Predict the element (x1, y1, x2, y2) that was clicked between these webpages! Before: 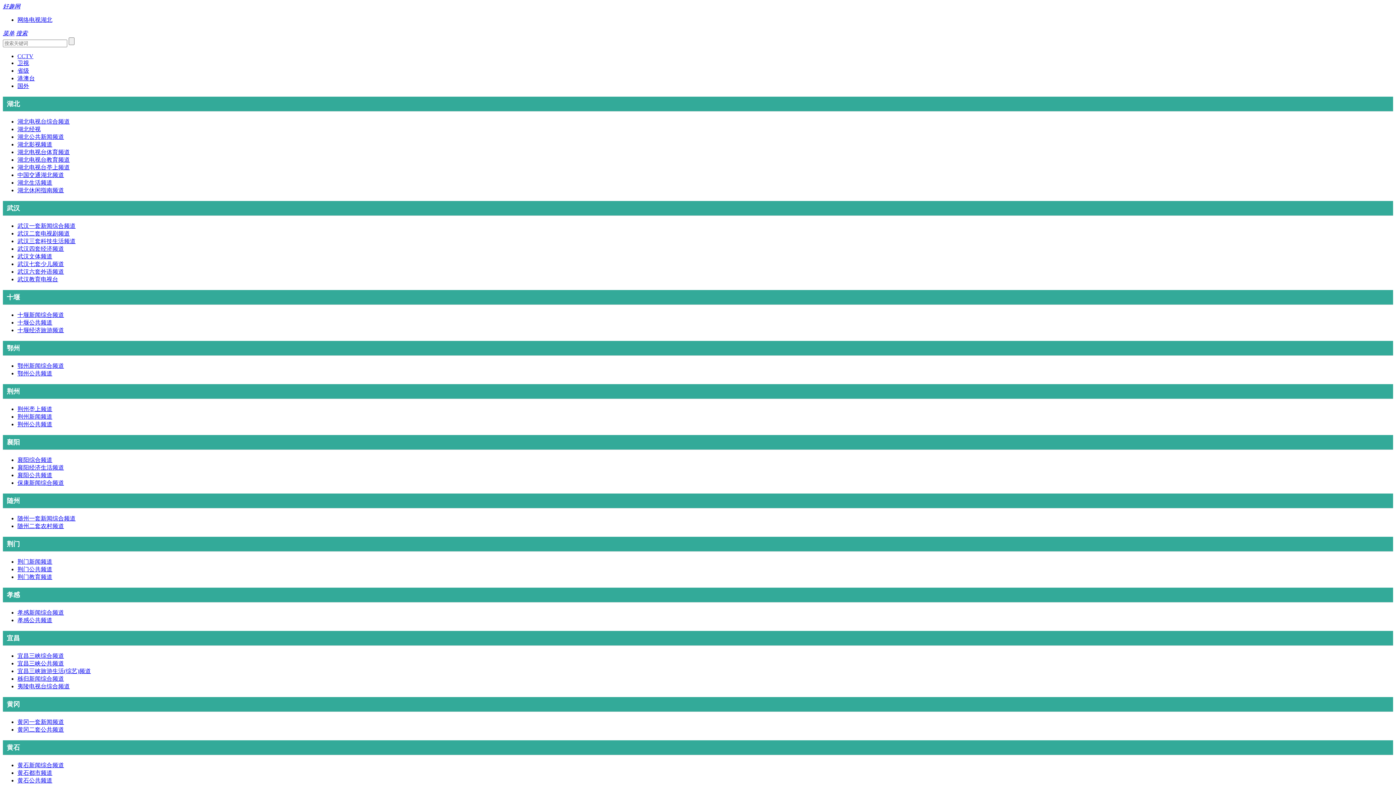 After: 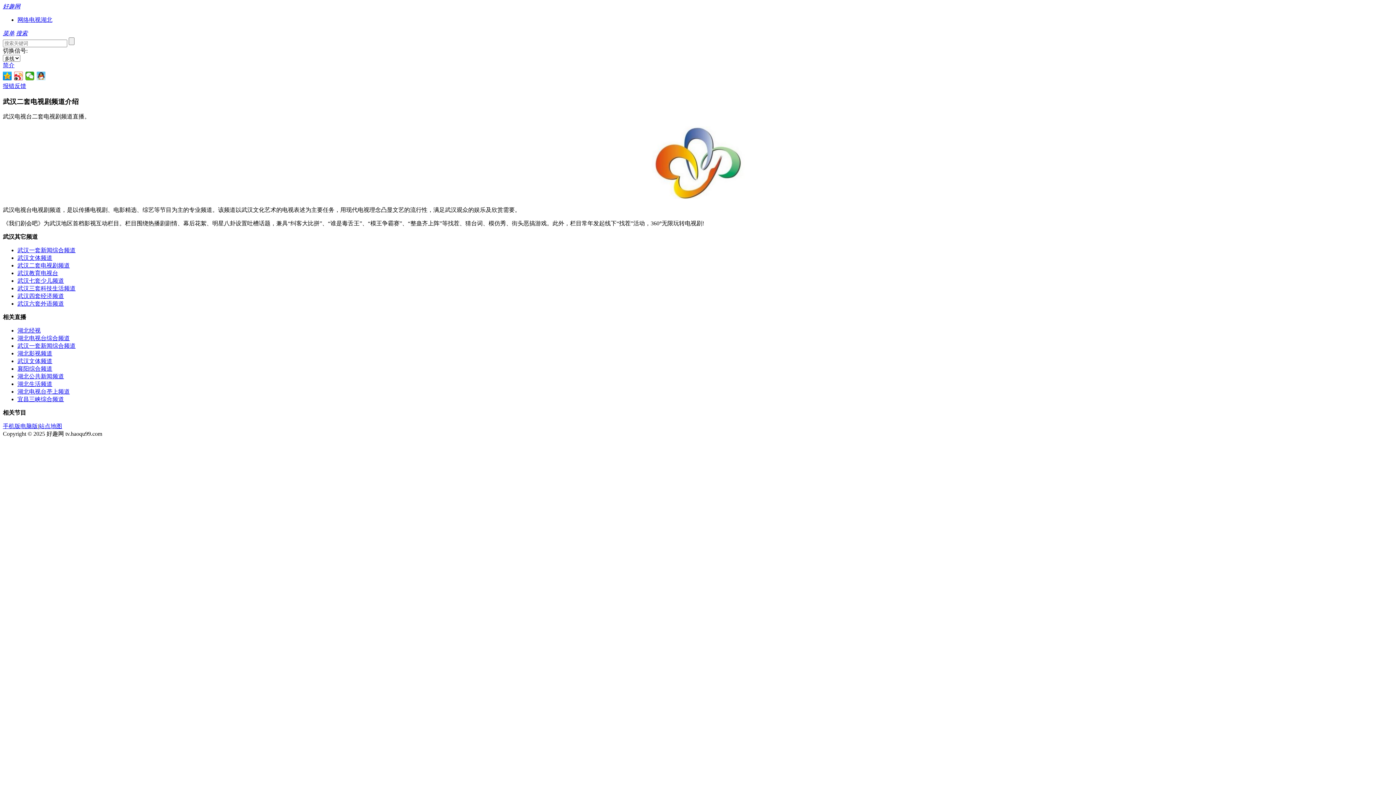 Action: bbox: (17, 230, 69, 236) label: 武汉二套电视剧频道